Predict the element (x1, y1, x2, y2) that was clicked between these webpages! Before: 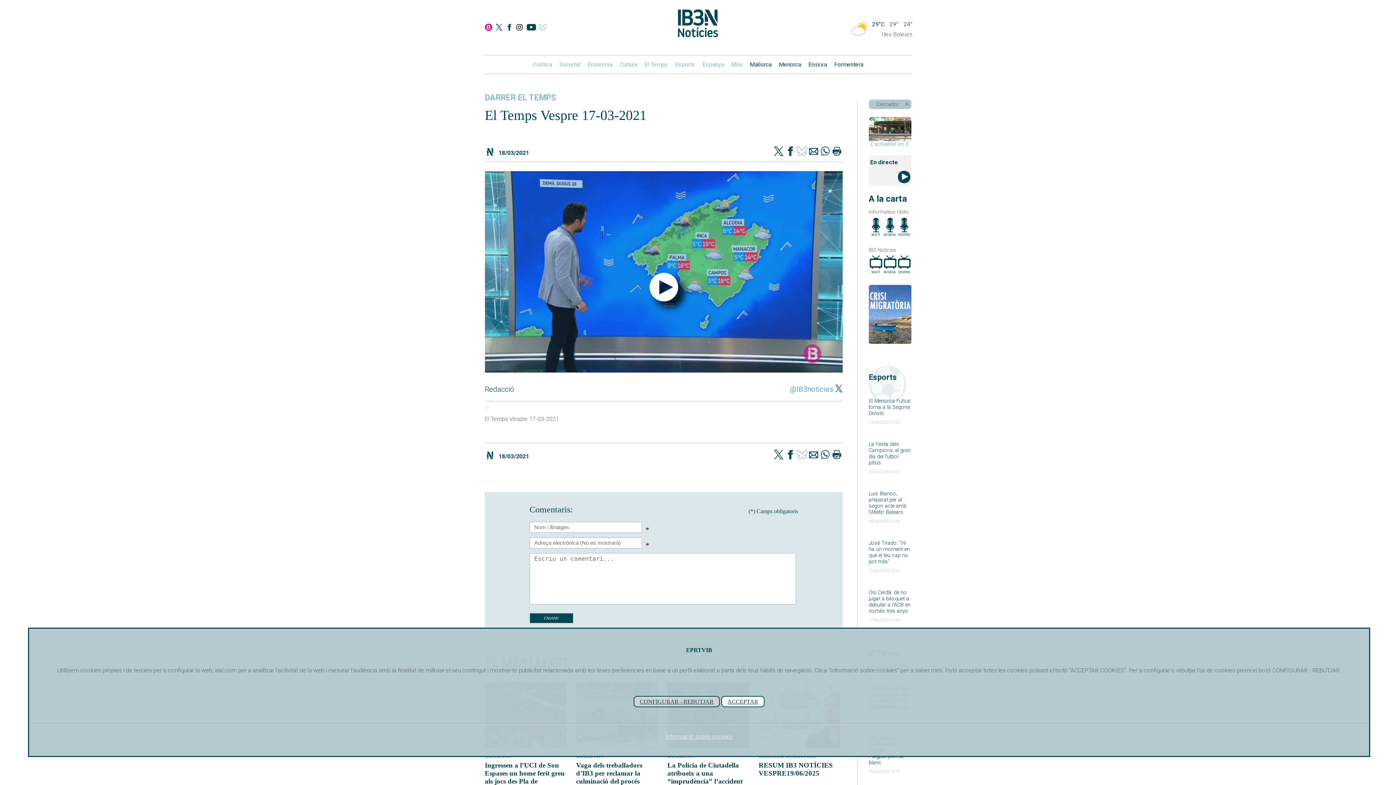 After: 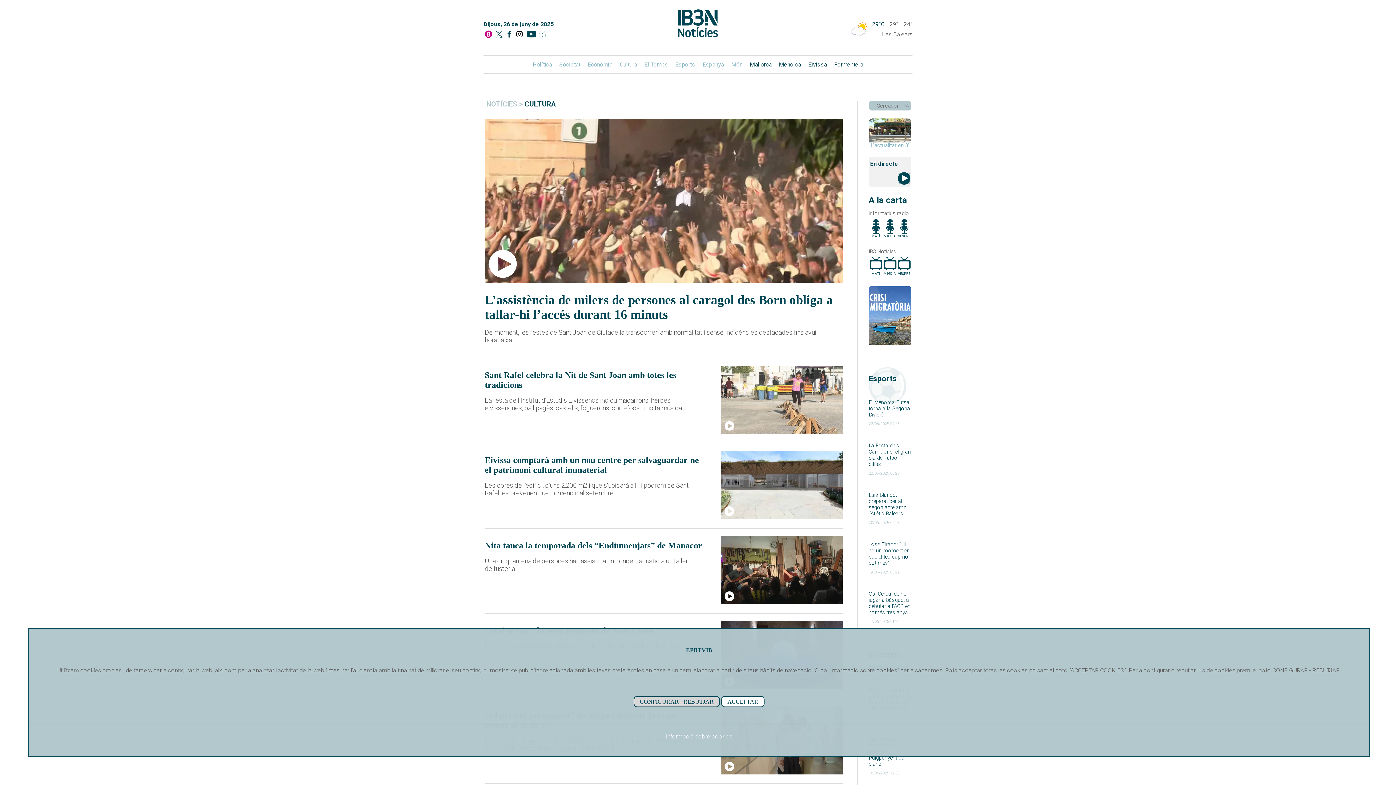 Action: bbox: (619, 61, 637, 68) label: Cultura